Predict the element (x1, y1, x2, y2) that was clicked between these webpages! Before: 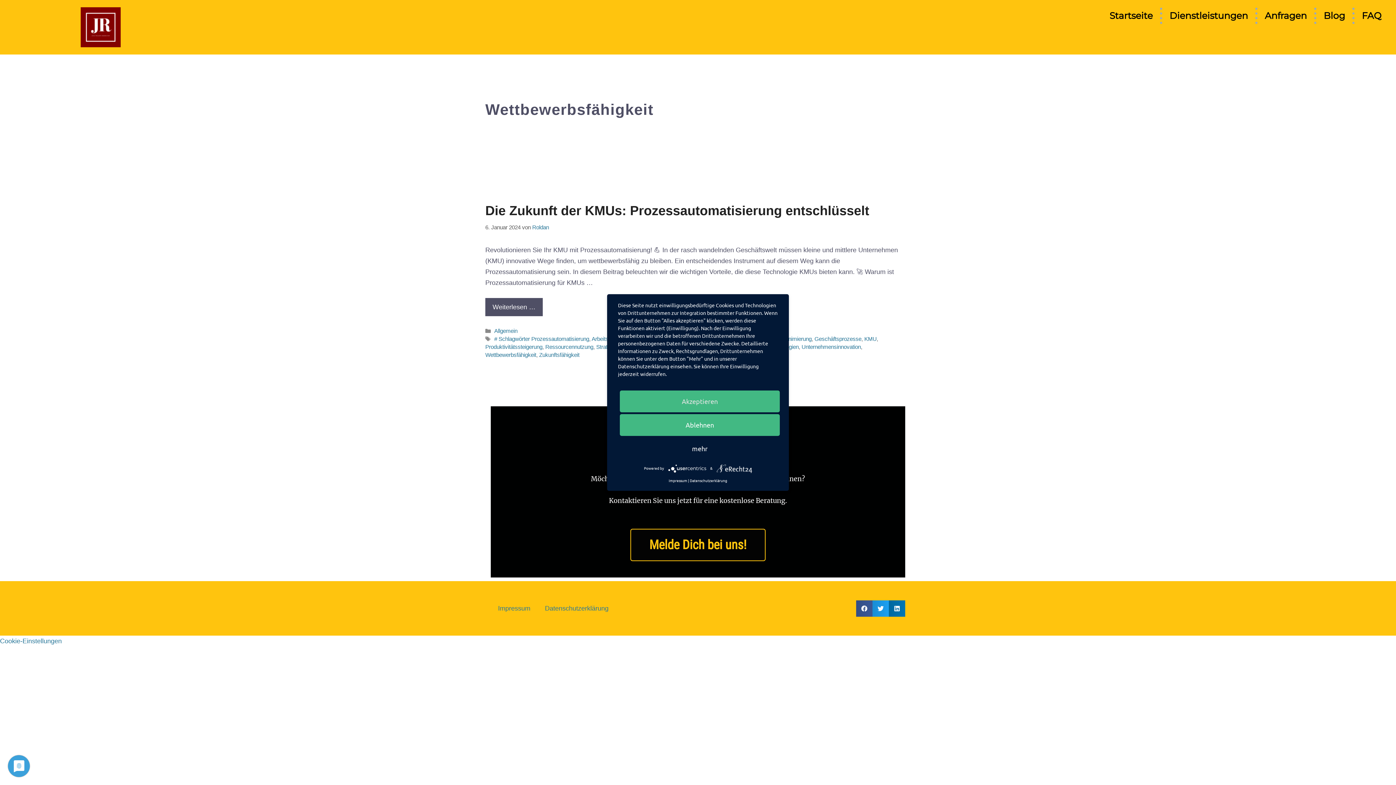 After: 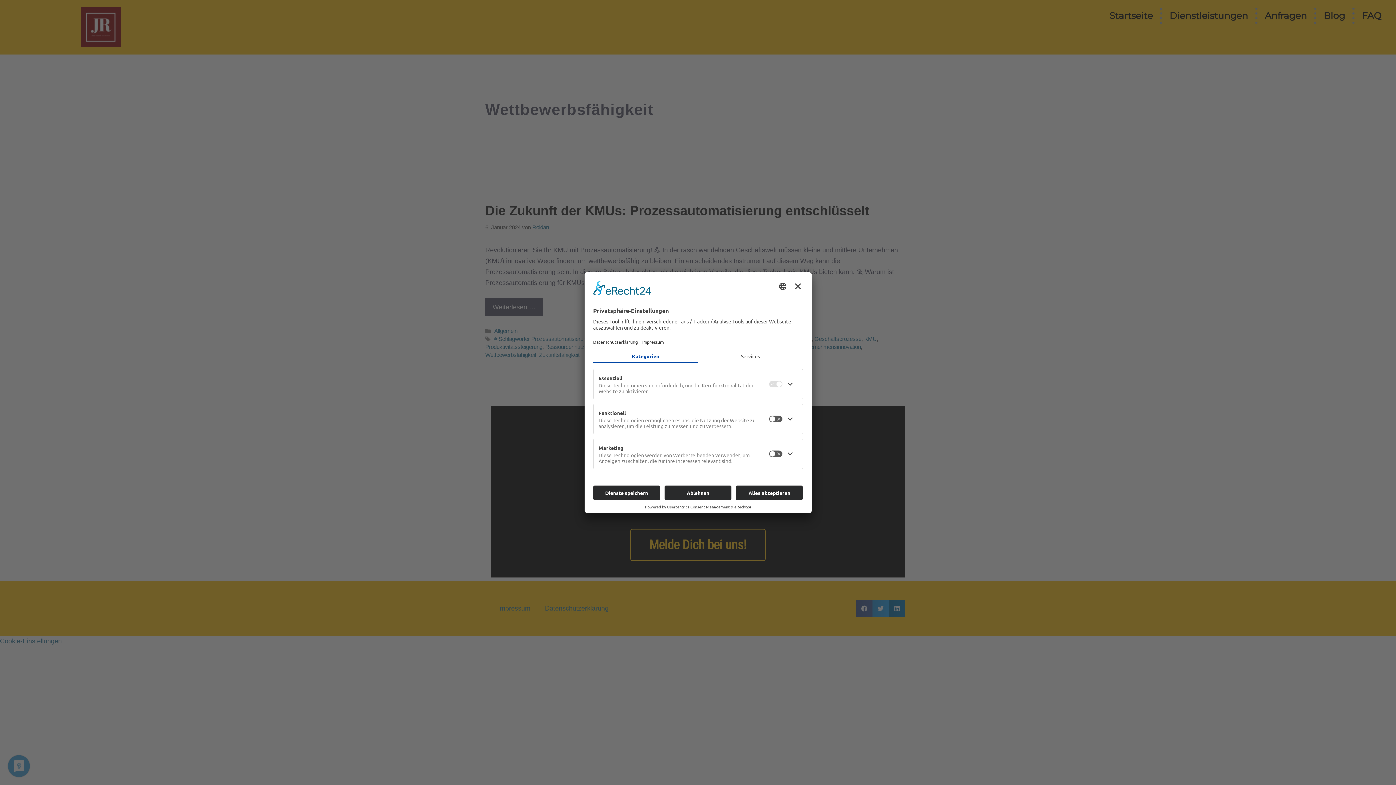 Action: bbox: (0, 637, 61, 645) label: Cookie-Einstellungen